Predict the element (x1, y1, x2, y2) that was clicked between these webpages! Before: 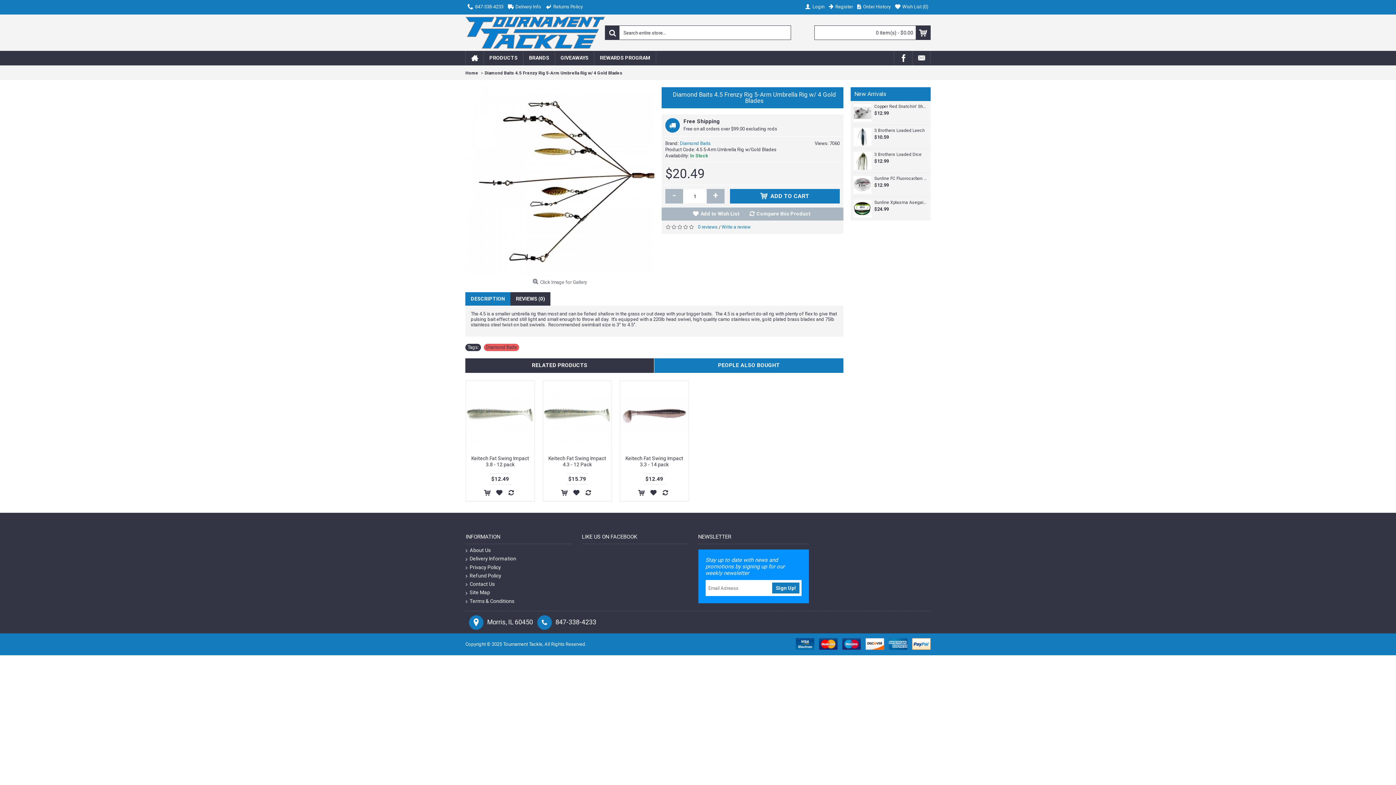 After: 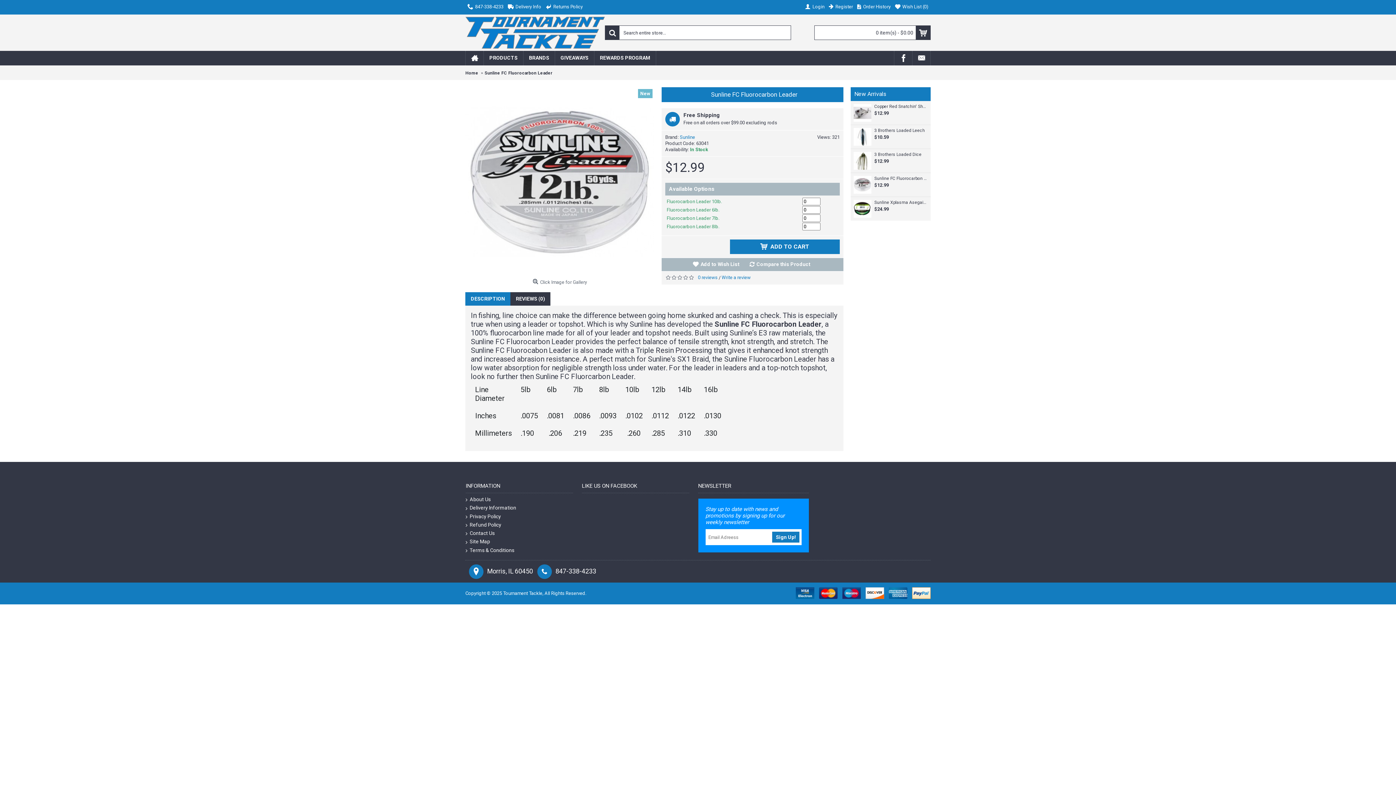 Action: bbox: (852, 174, 874, 194)